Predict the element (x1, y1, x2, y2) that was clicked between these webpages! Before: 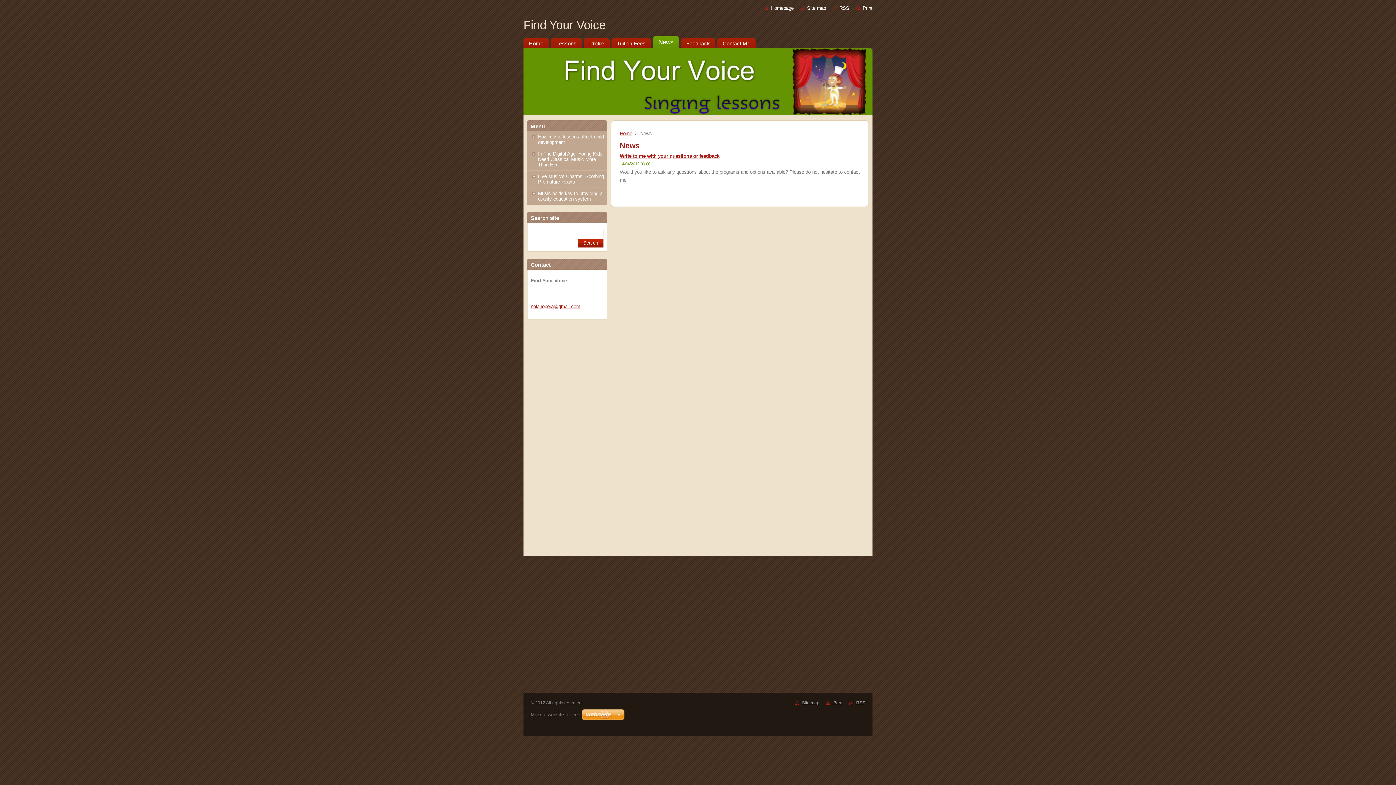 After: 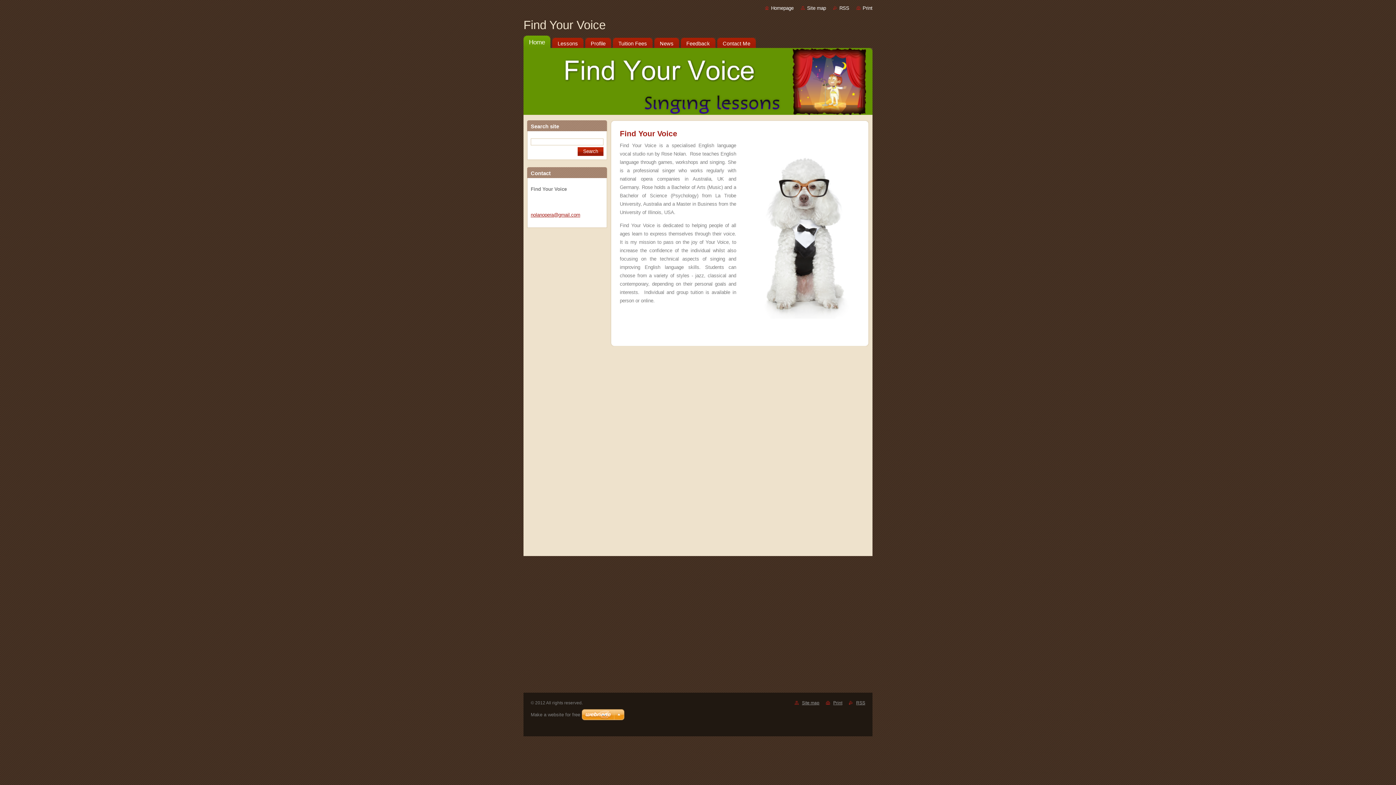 Action: bbox: (765, 5, 793, 10) label: Homepage